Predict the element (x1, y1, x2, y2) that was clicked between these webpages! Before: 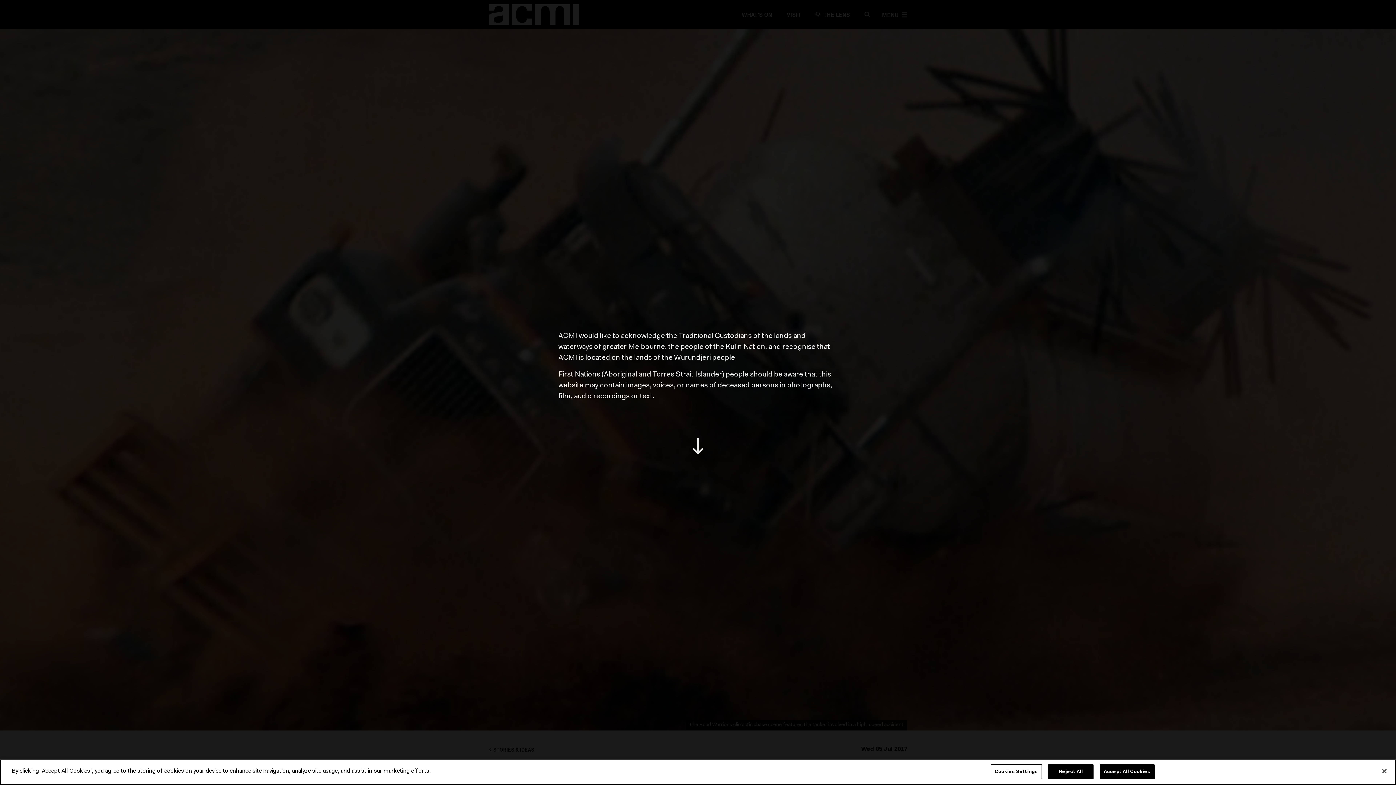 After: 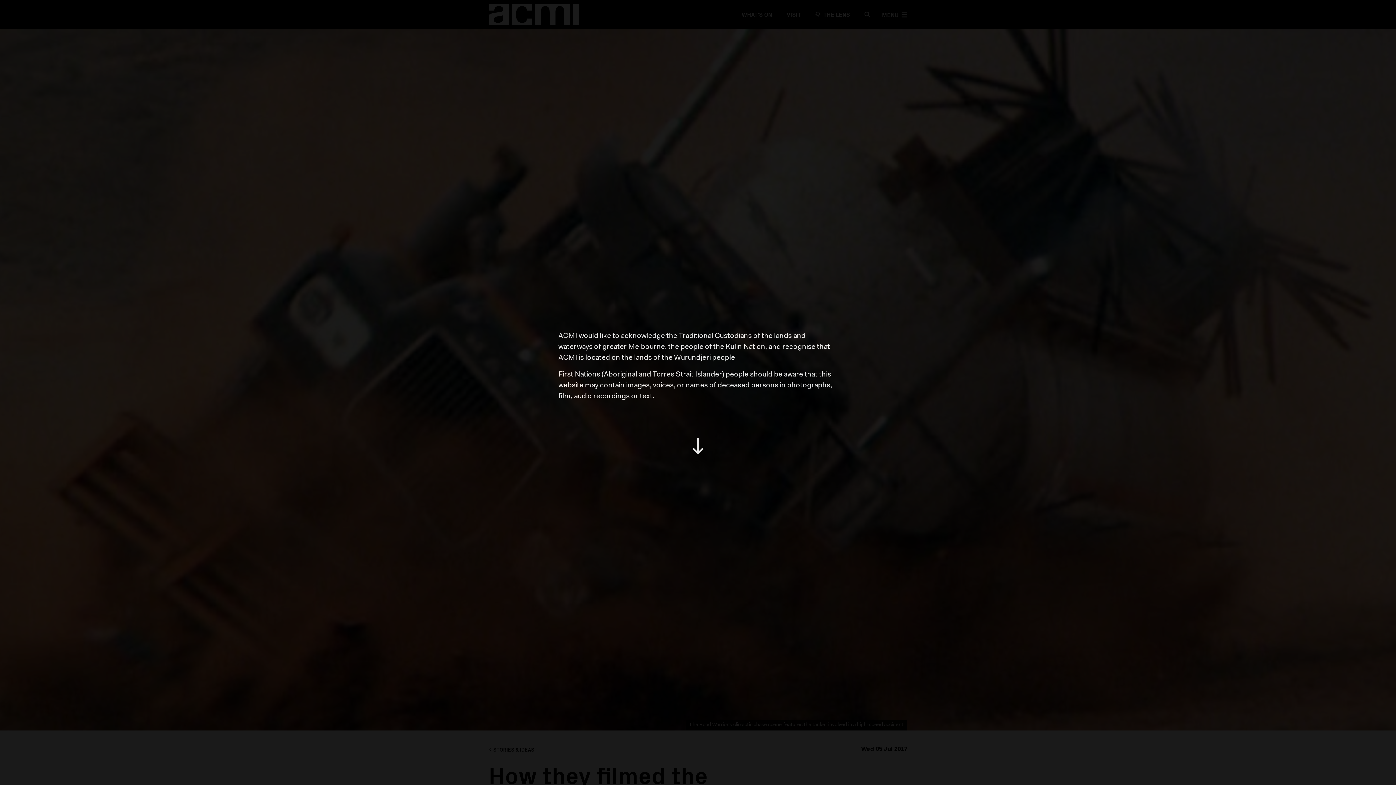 Action: label: Accept All Cookies bbox: (1100, 764, 1154, 779)